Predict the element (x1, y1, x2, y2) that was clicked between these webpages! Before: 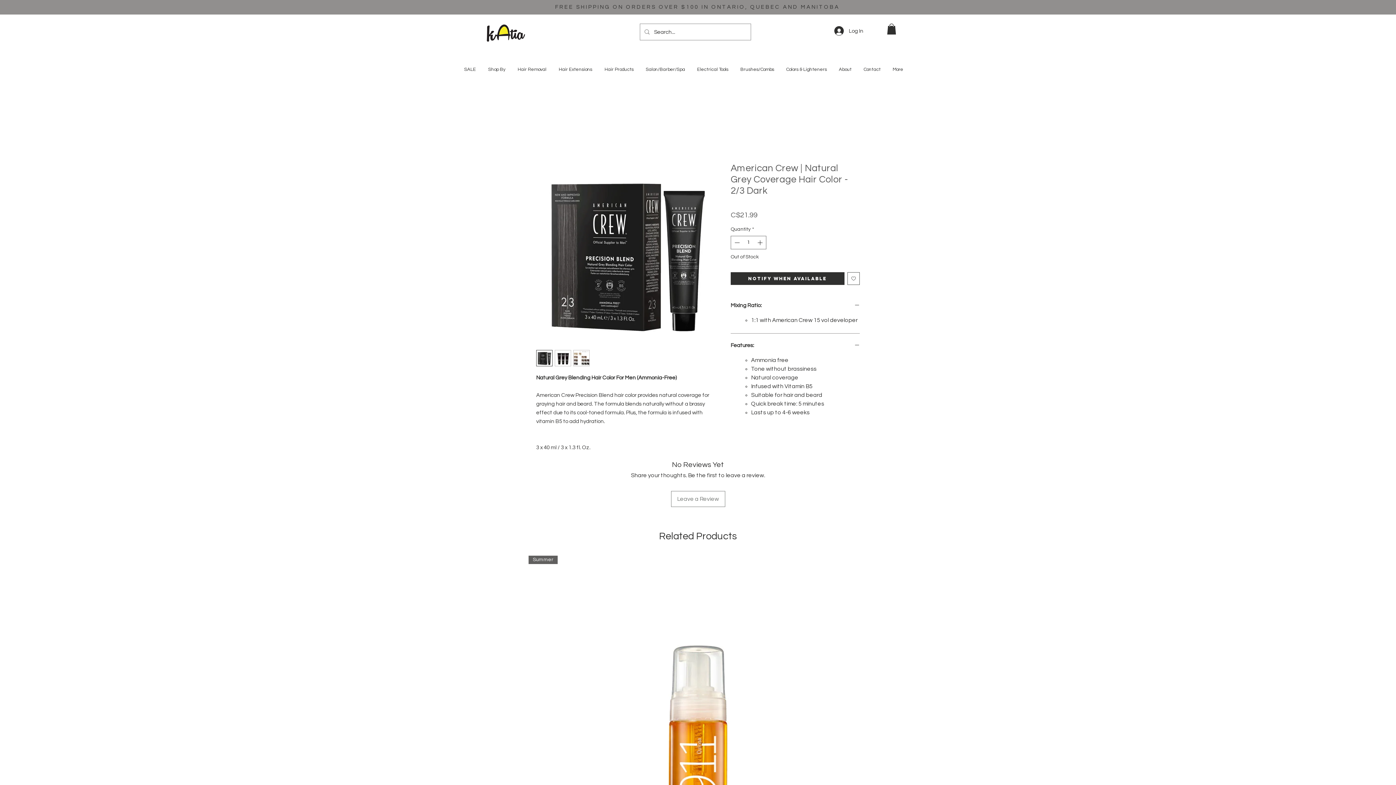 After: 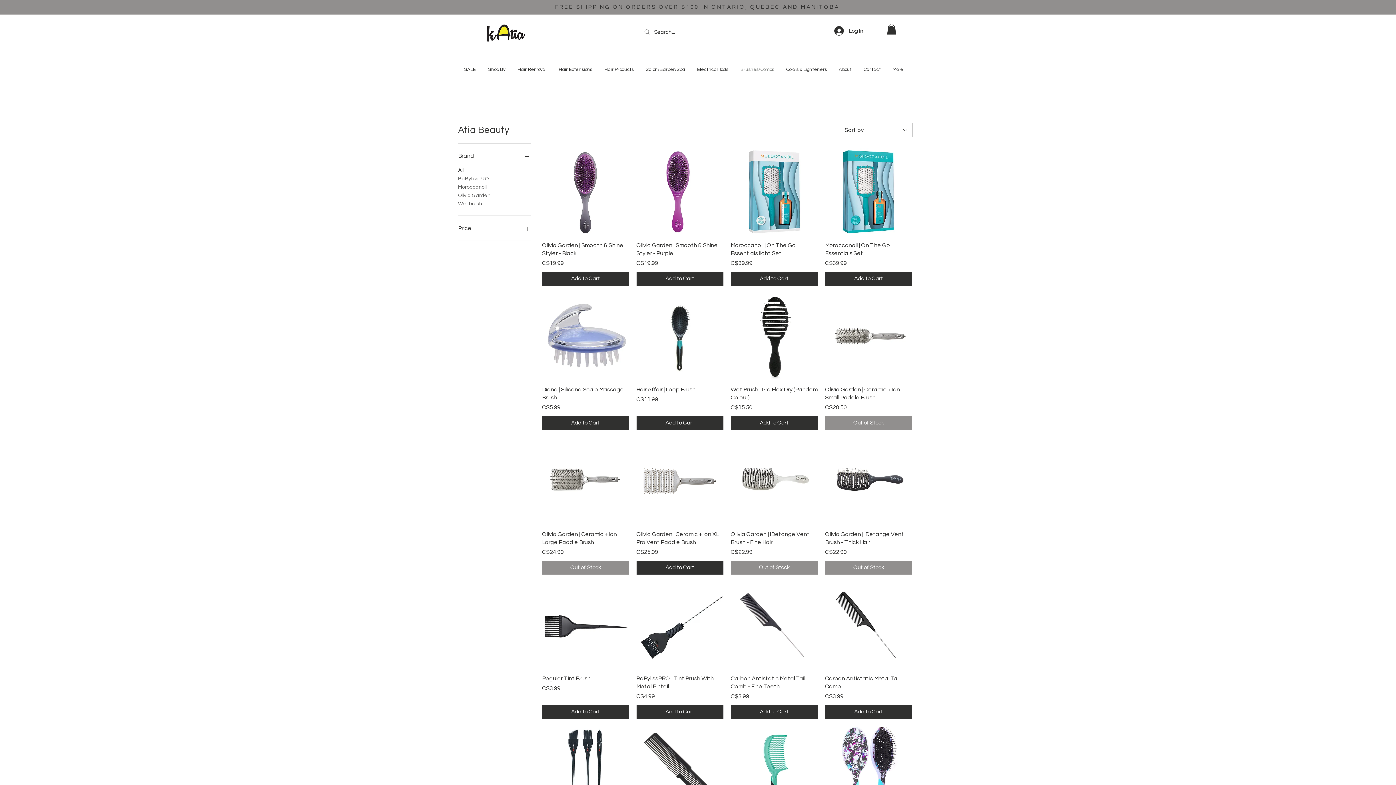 Action: label: Brushes/Combs bbox: (734, 60, 780, 79)